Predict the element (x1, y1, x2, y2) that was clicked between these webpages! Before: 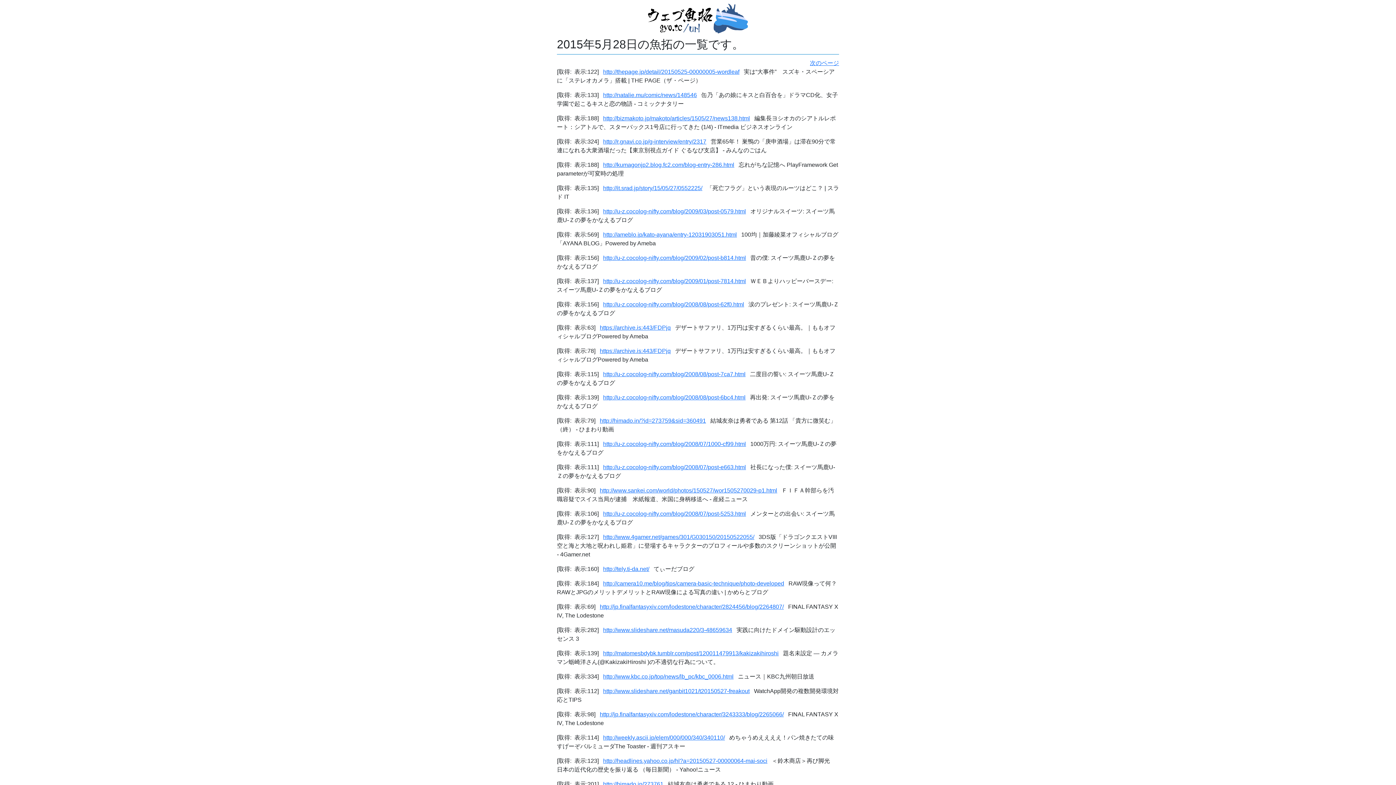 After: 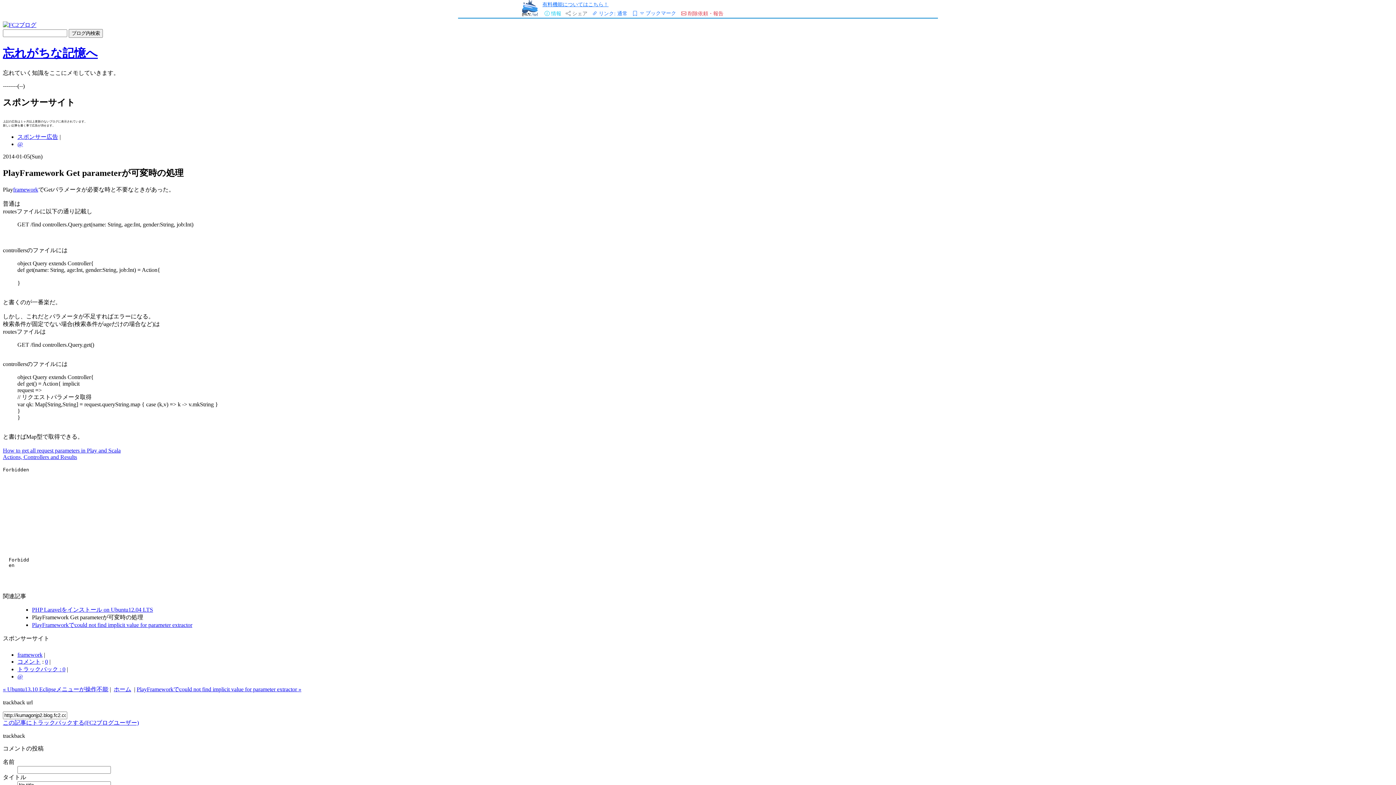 Action: bbox: (603, 161, 734, 167) label: http://kumagonjp2.blog.fc2.com/blog-entry-286.html